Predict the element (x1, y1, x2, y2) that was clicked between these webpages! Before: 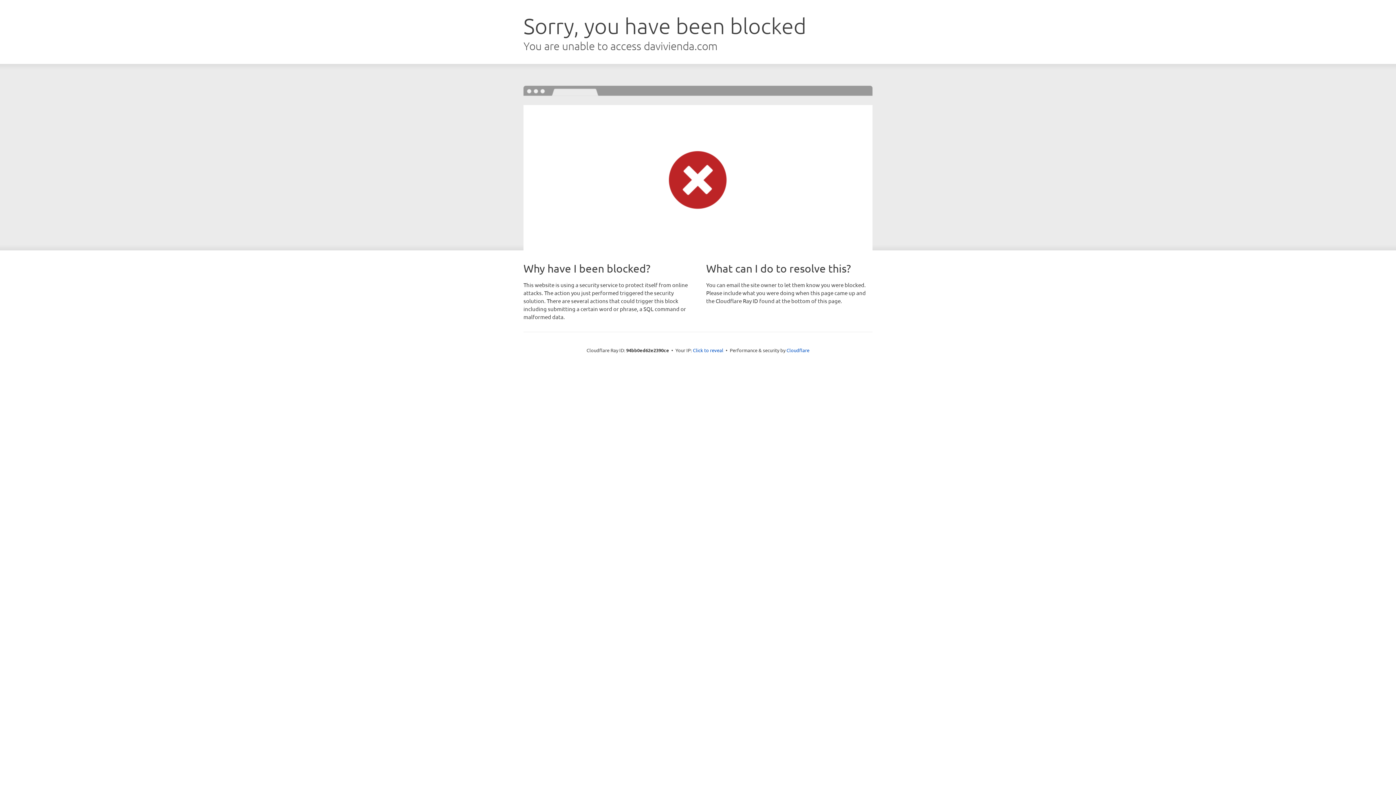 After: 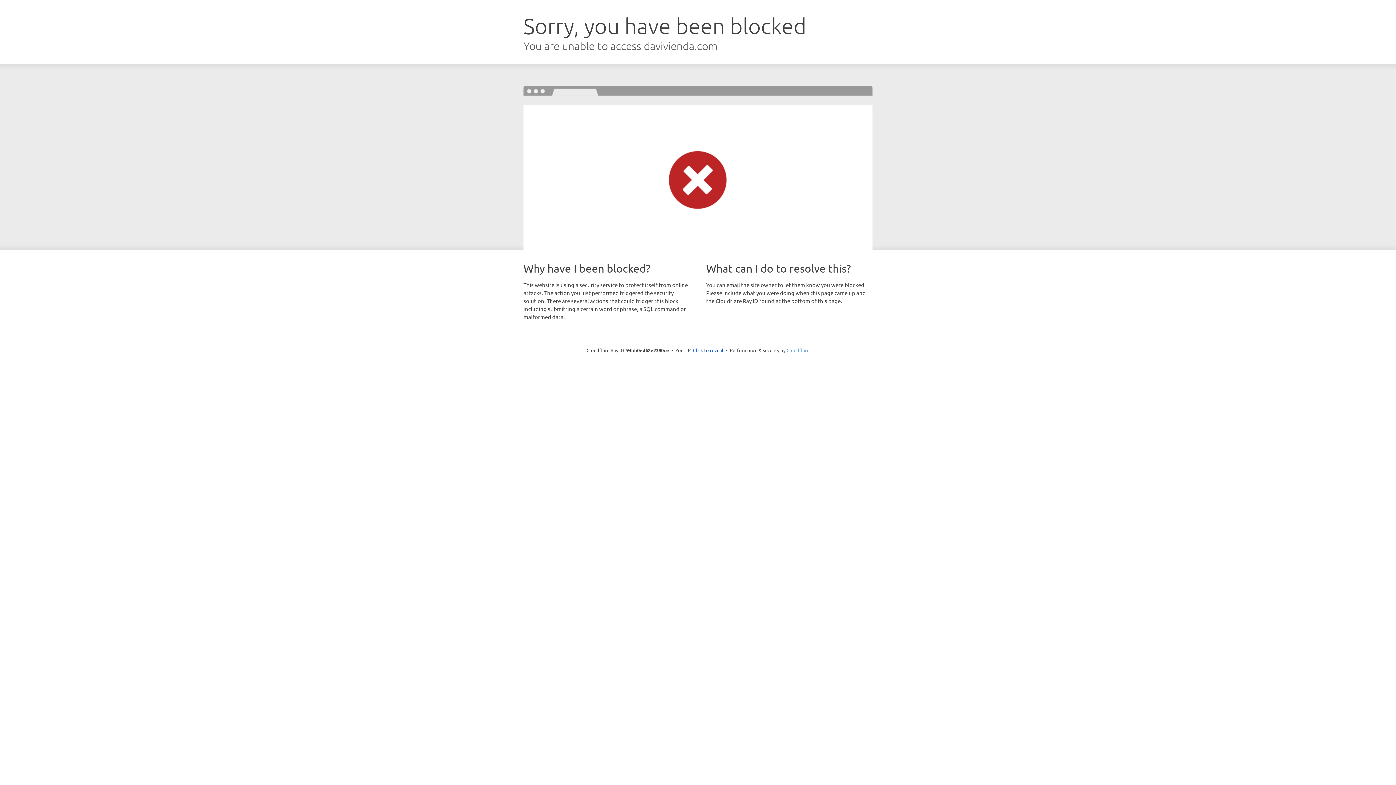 Action: bbox: (786, 347, 809, 353) label: Cloudflare